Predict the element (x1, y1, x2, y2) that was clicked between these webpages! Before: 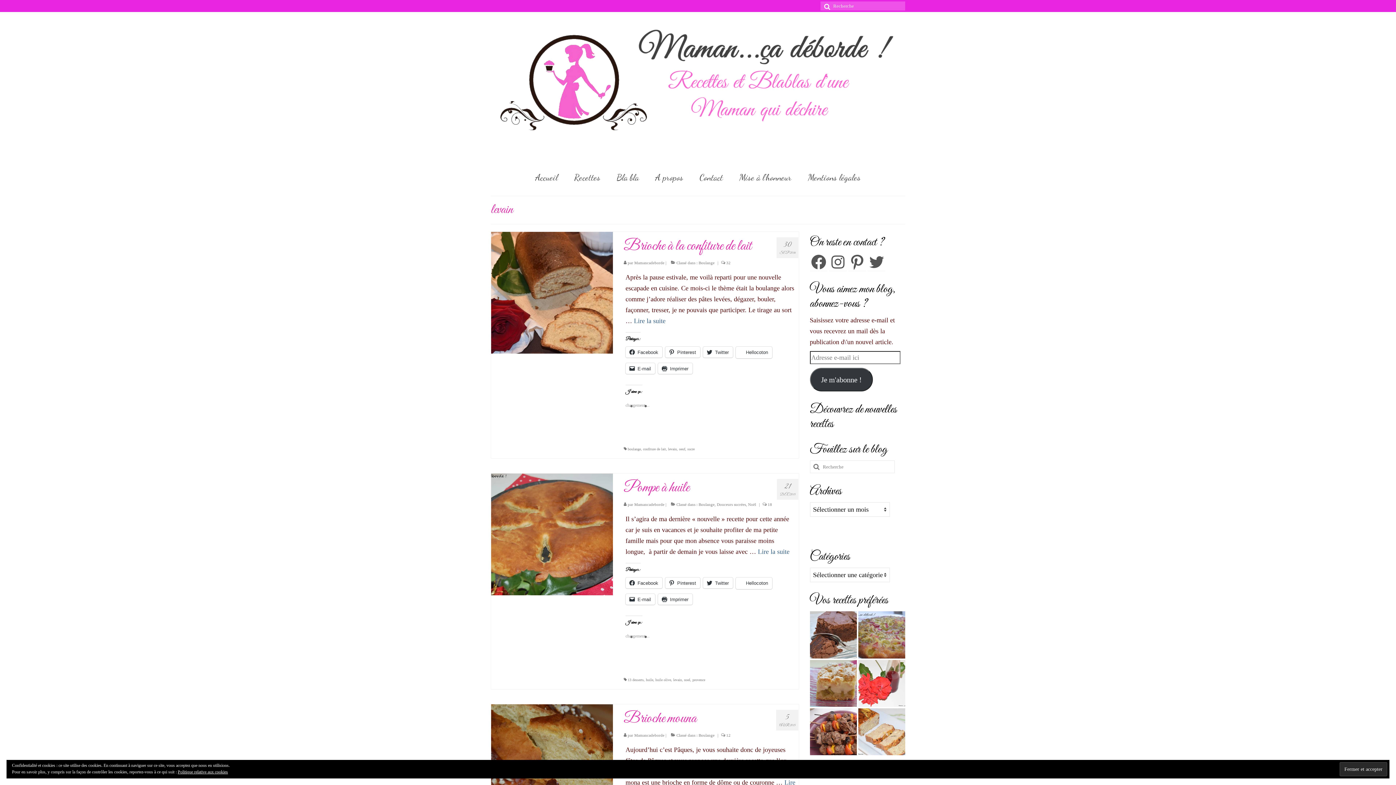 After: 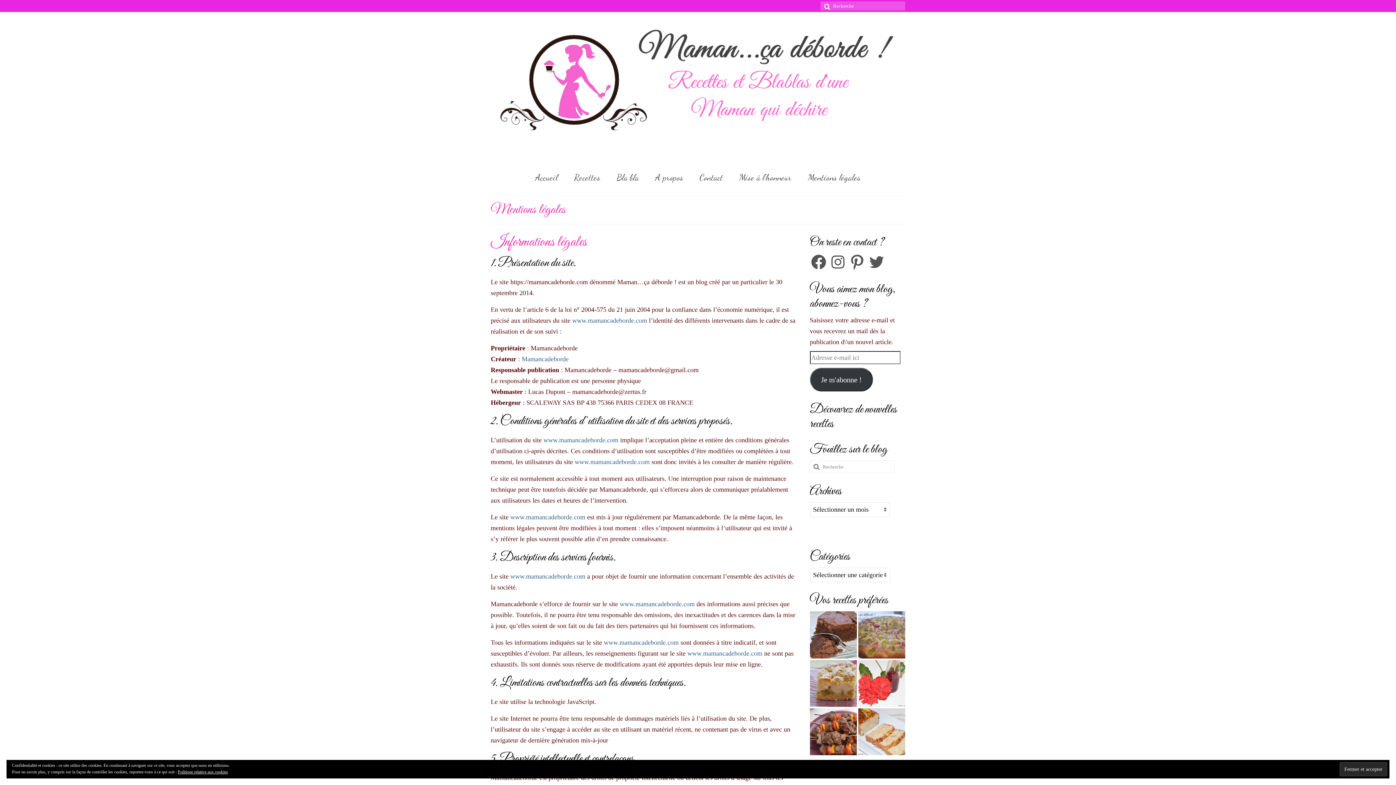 Action: label: Politique relative aux cookies bbox: (177, 769, 228, 774)